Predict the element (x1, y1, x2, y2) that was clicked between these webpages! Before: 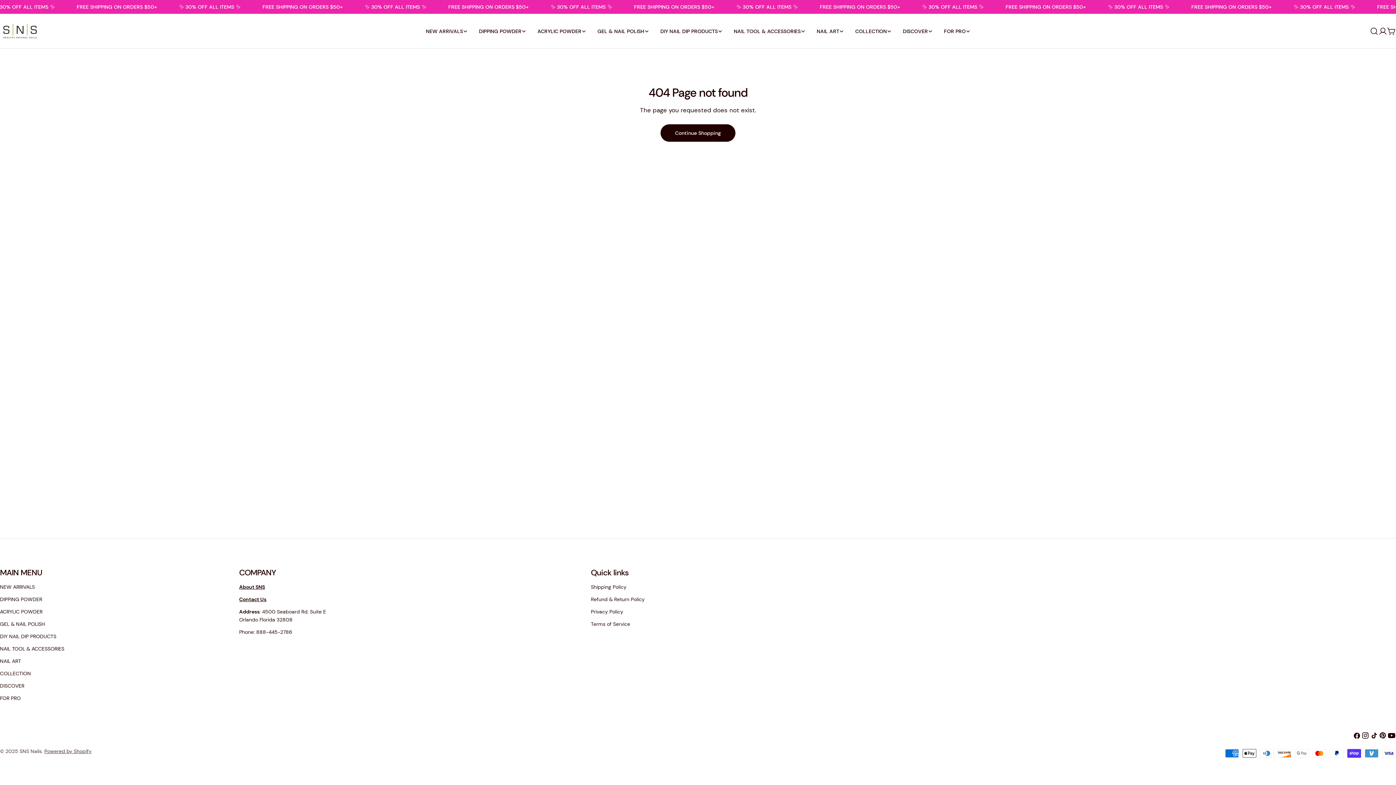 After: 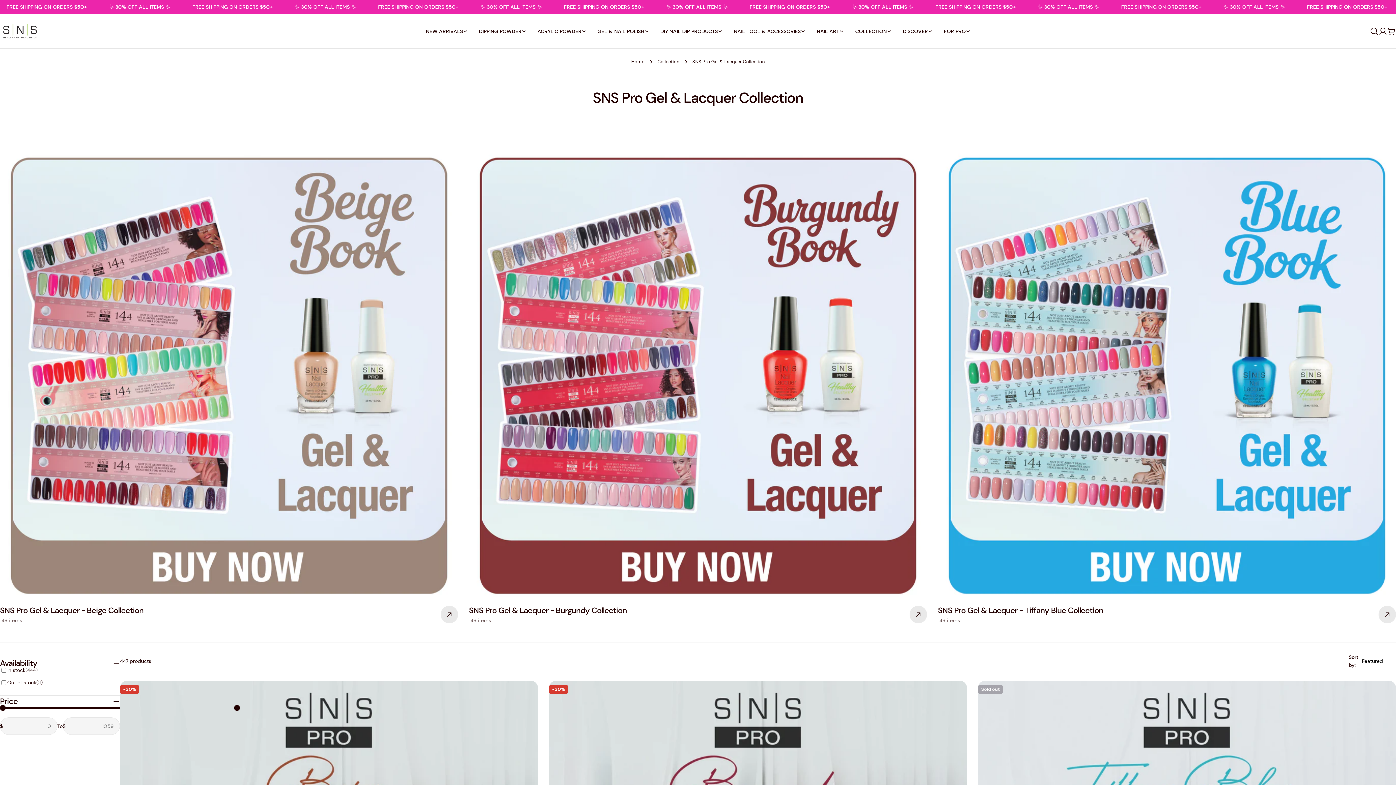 Action: label: GEL & NAIL POLISH bbox: (0, 621, 45, 627)